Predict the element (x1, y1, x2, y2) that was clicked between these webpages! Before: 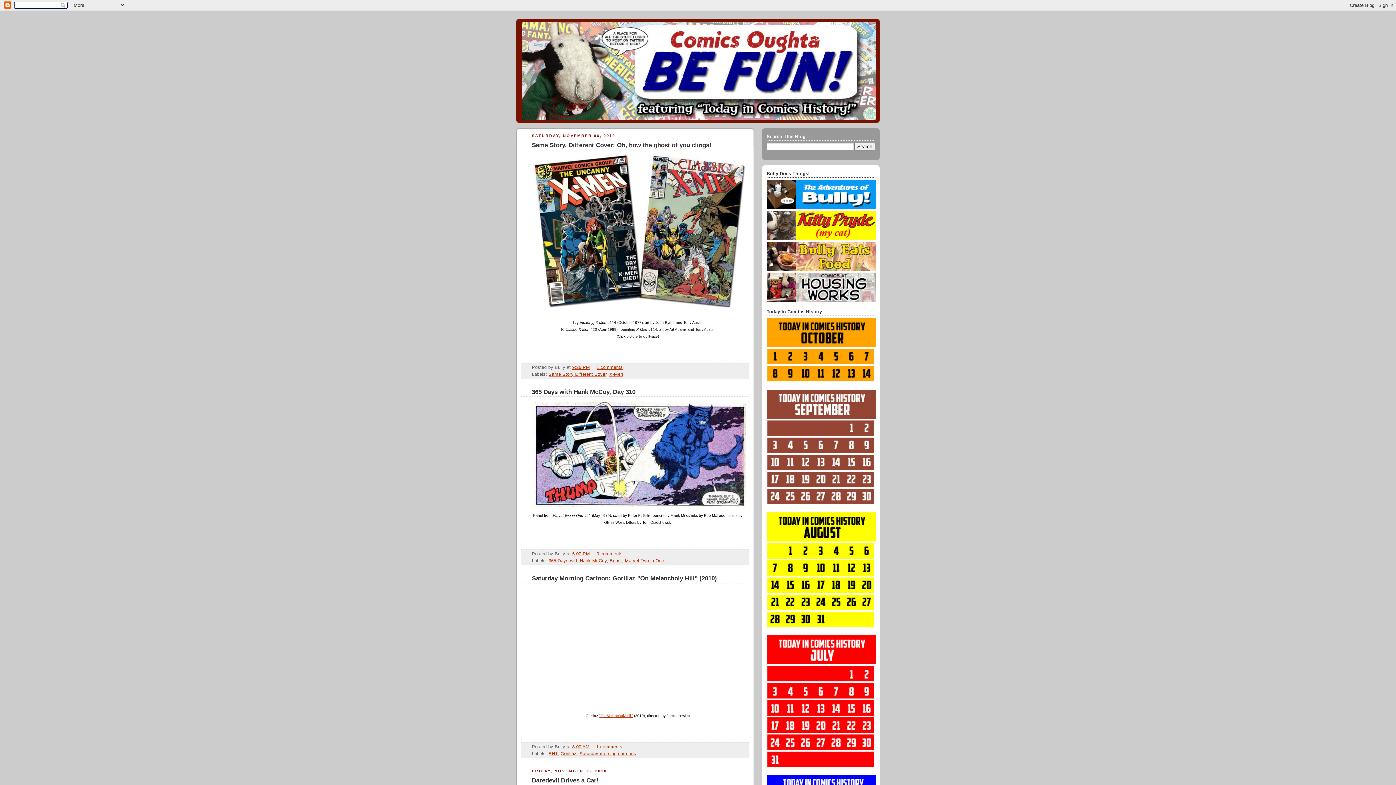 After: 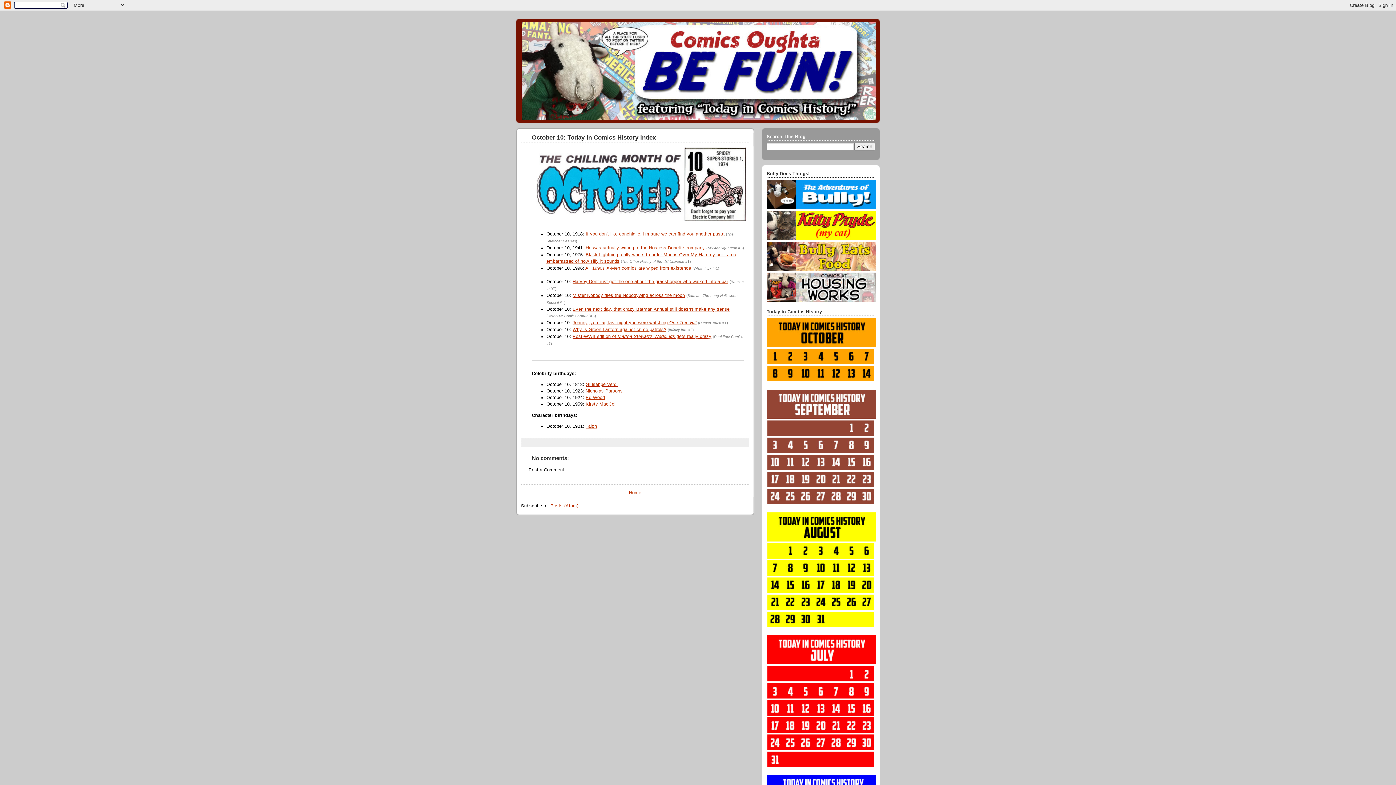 Action: bbox: (798, 377, 813, 382)